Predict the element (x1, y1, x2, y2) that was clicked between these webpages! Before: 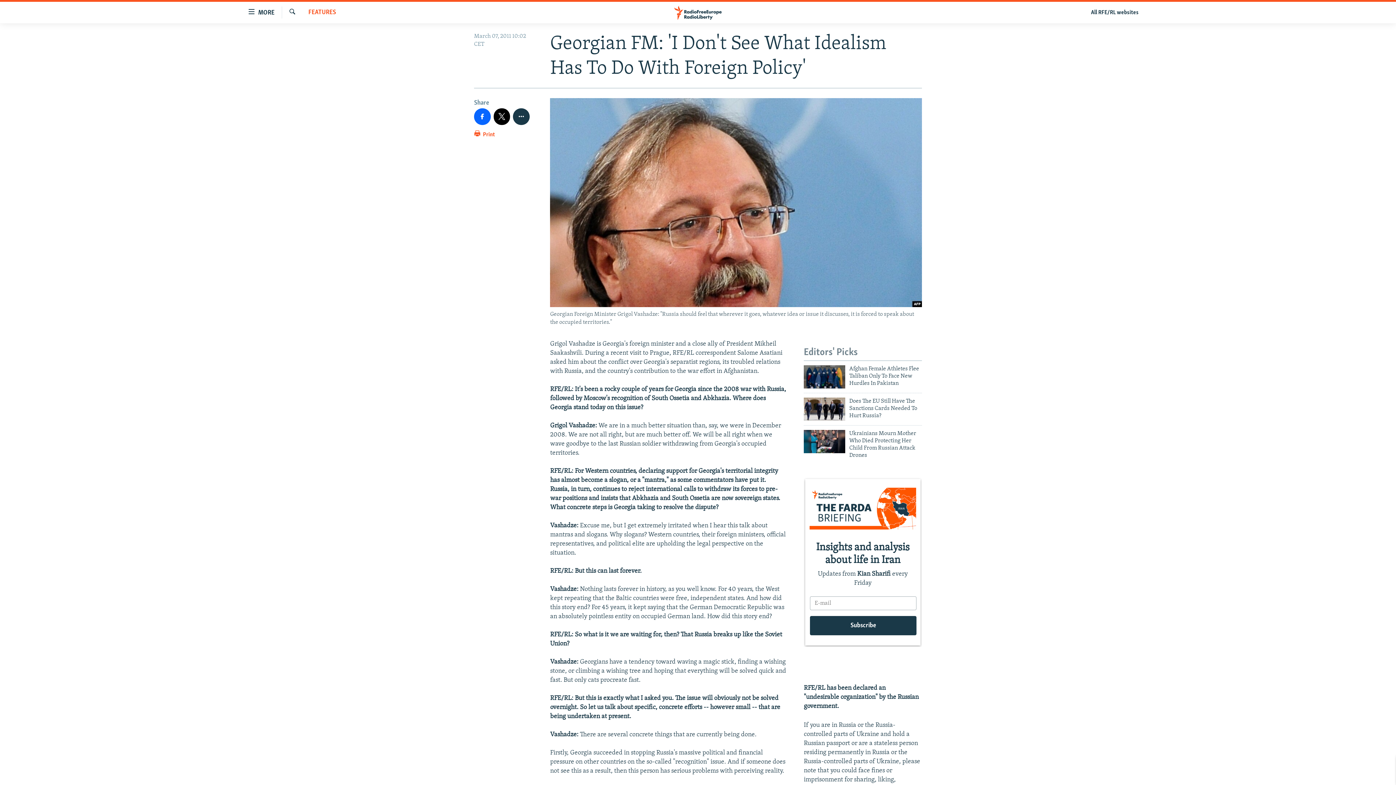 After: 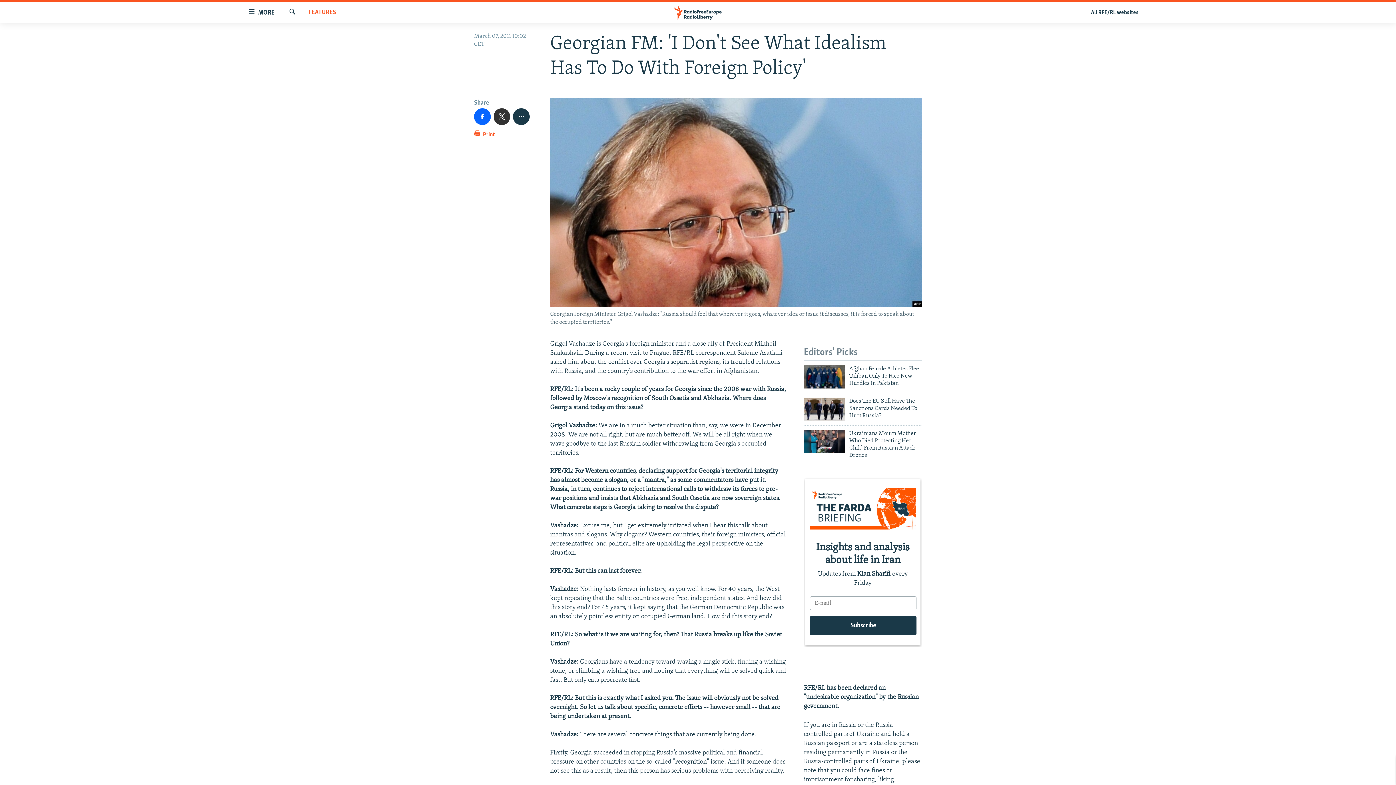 Action: bbox: (493, 108, 510, 124)